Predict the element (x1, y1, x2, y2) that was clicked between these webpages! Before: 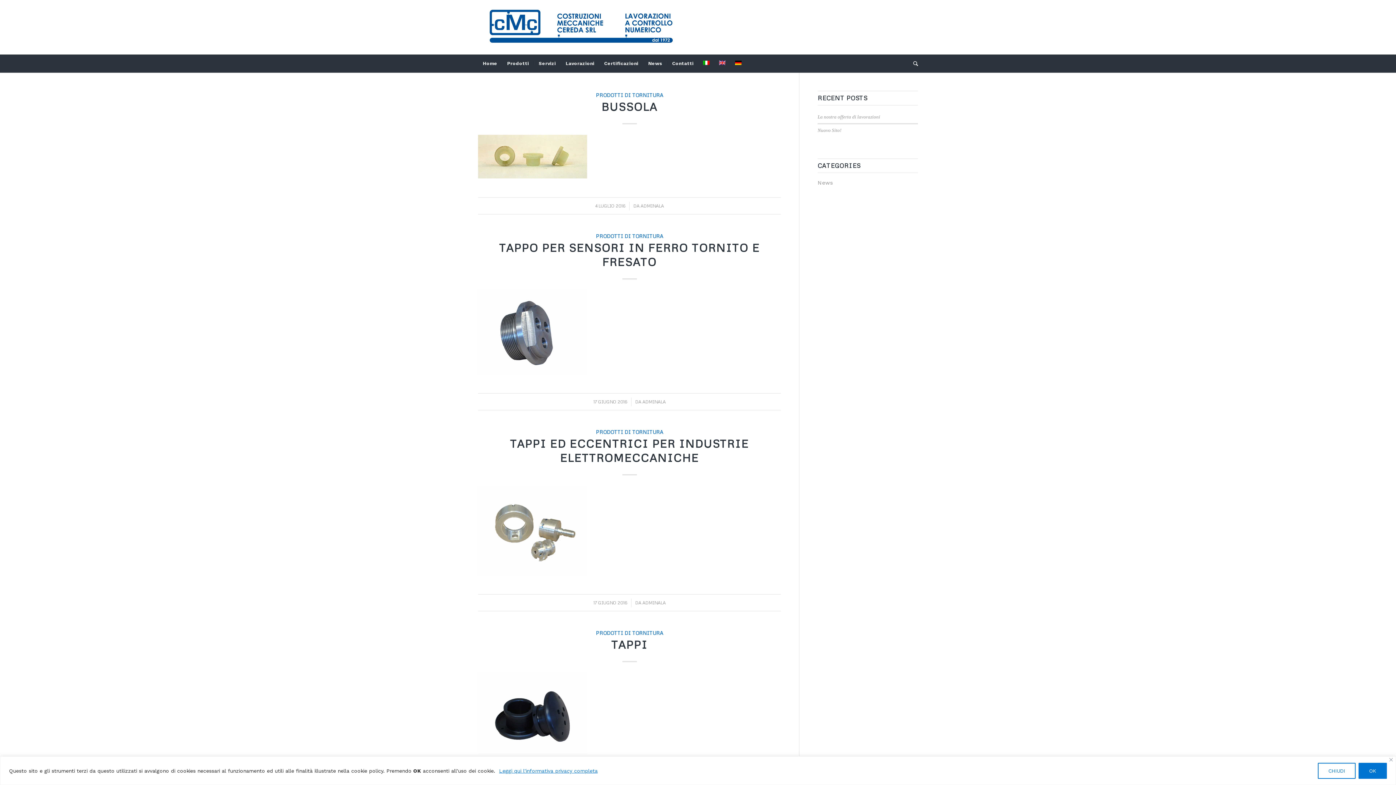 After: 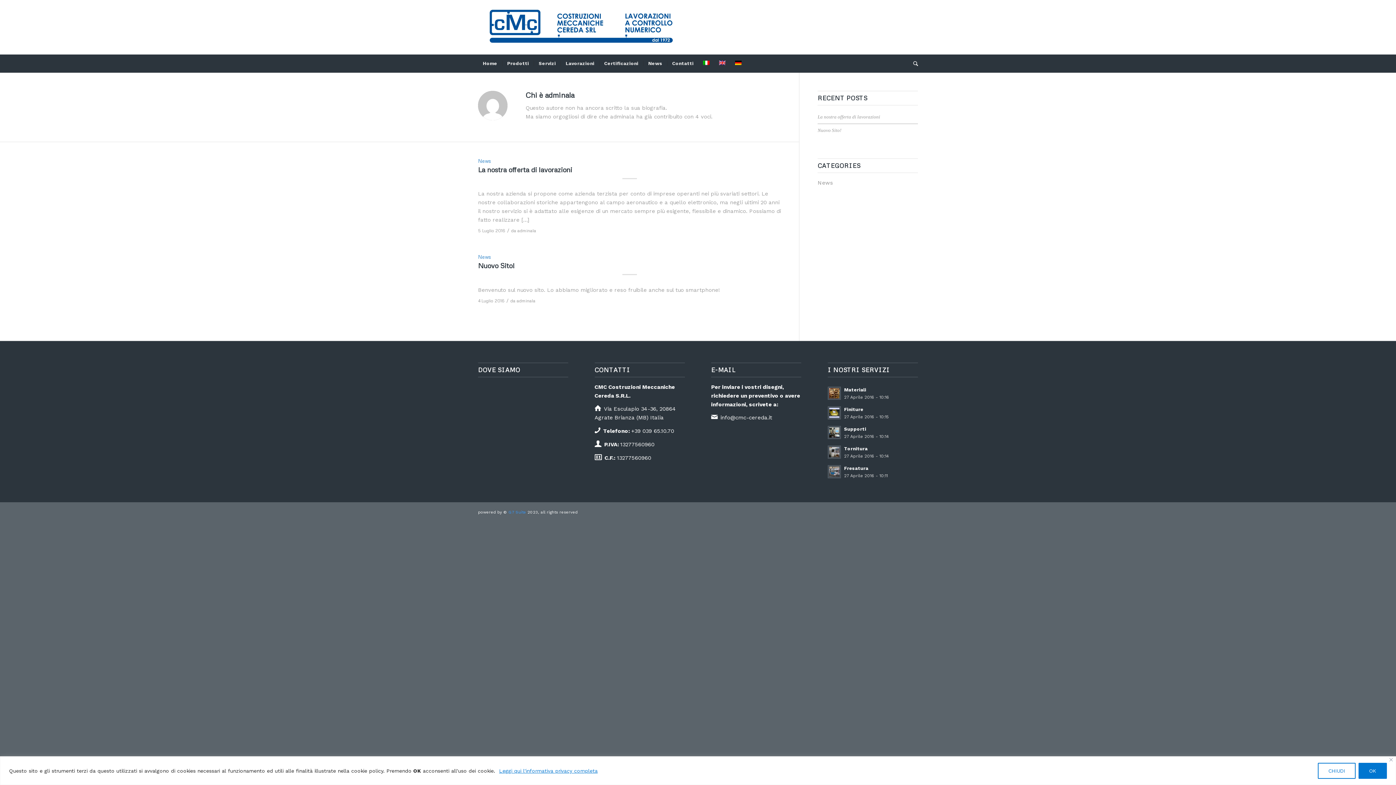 Action: label: ADMINALA bbox: (640, 203, 664, 208)